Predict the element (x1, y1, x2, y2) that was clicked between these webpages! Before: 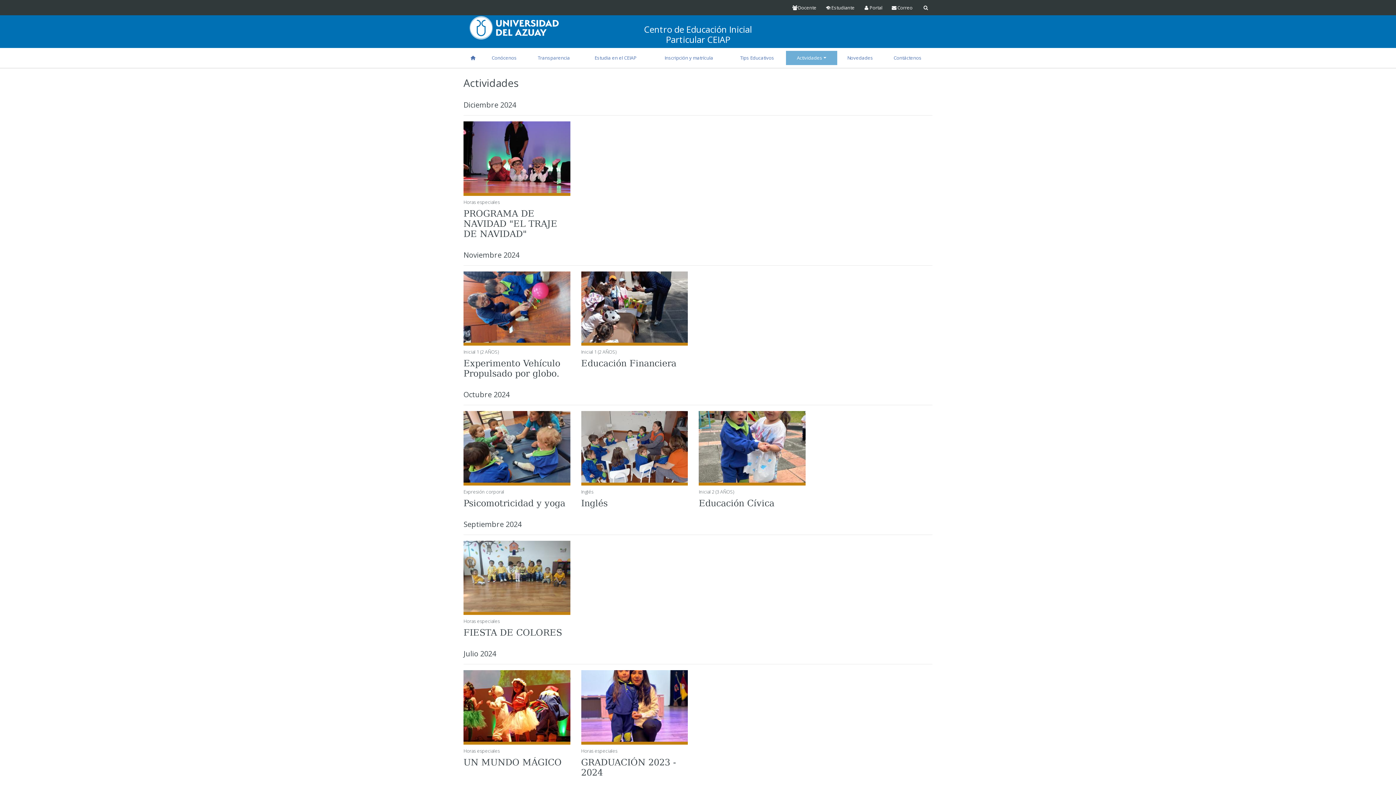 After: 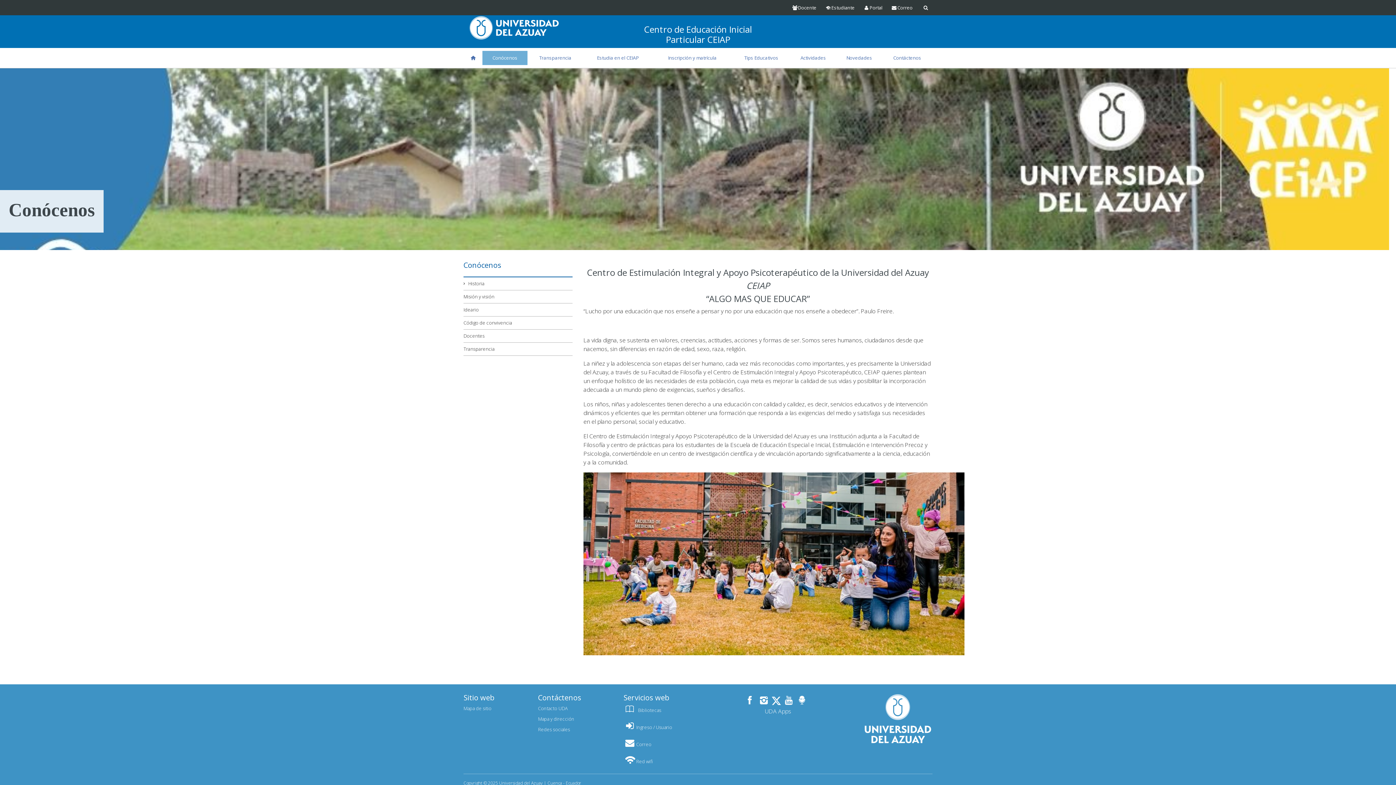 Action: bbox: (482, 50, 526, 65) label: Conócenos